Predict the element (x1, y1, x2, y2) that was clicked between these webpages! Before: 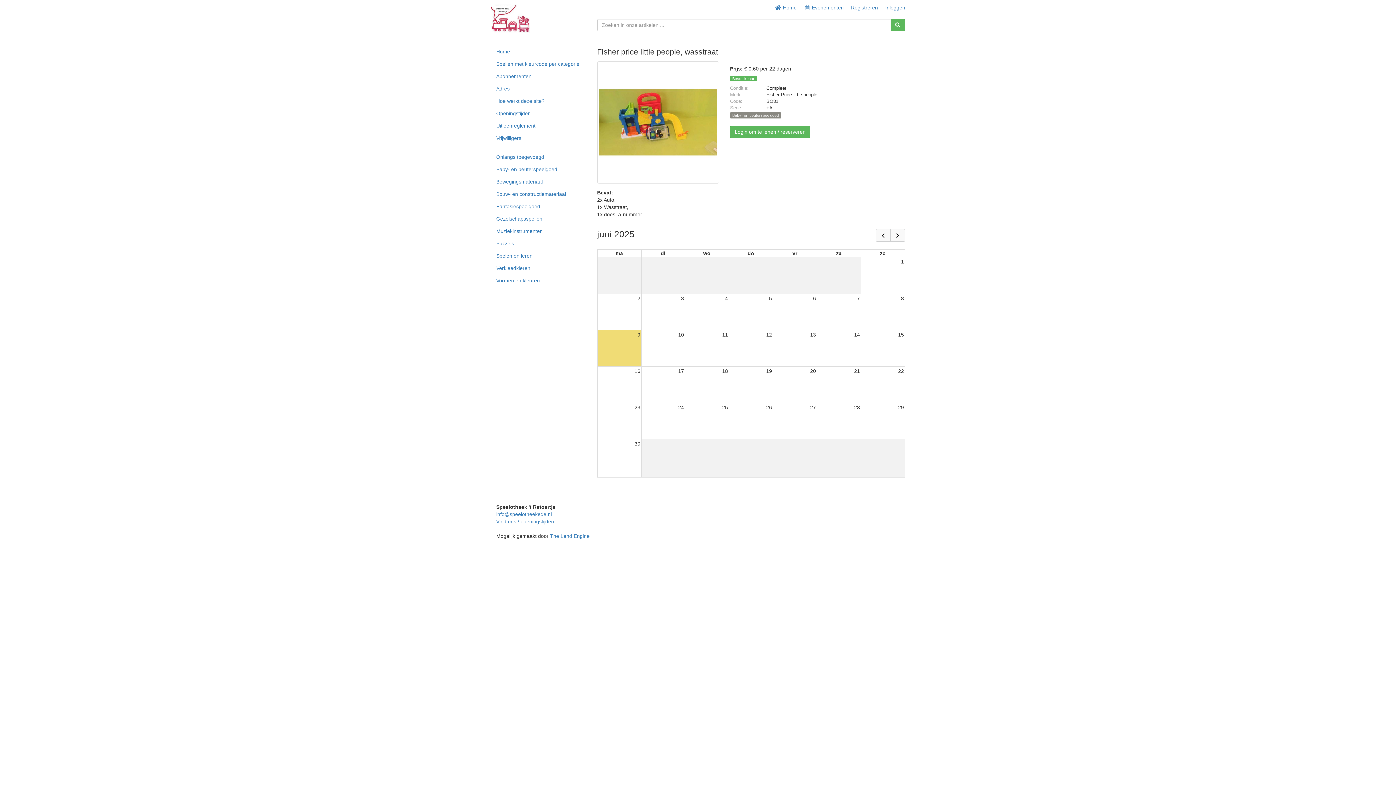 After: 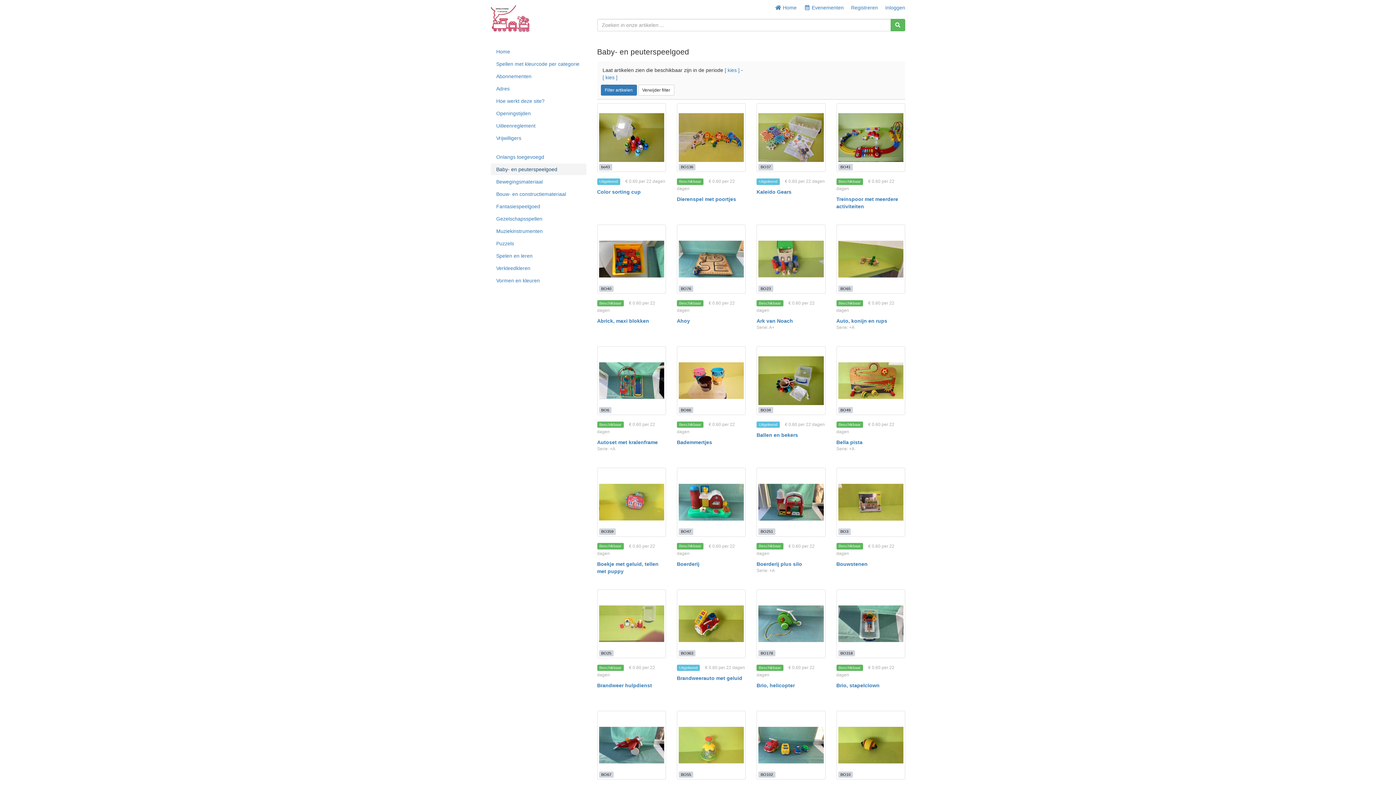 Action: label: Baby- en peuterspeelgoed bbox: (730, 112, 781, 118)